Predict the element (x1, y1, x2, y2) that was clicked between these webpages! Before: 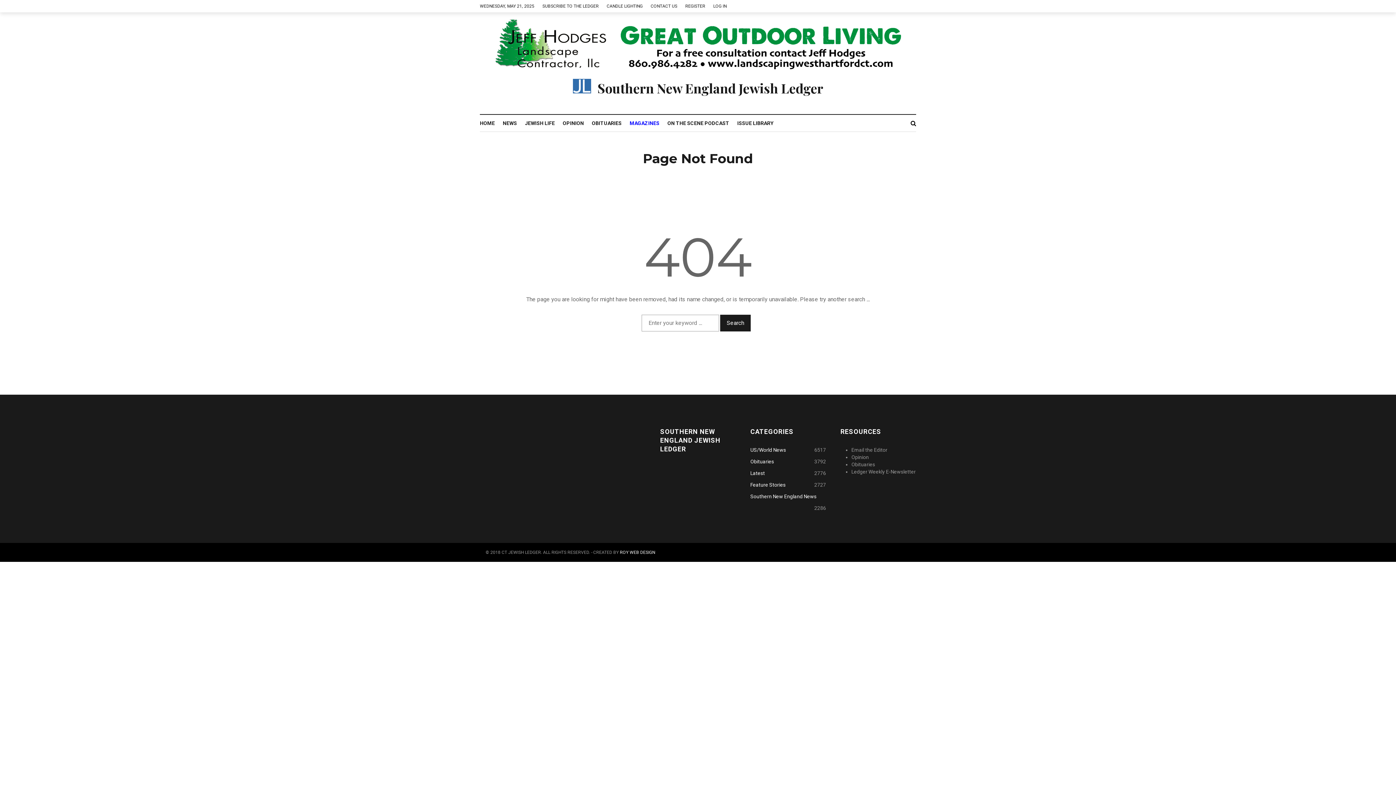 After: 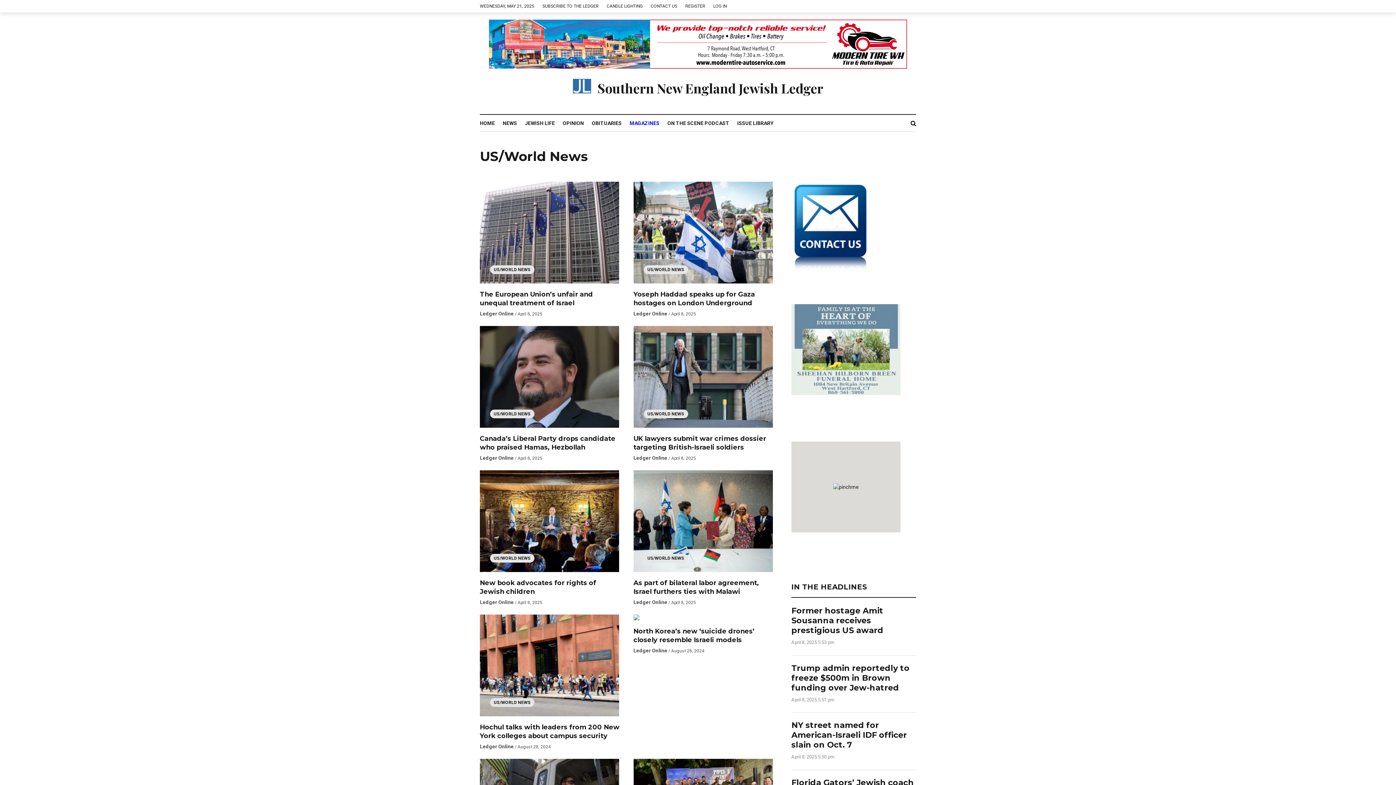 Action: label: US/World News bbox: (750, 446, 786, 458)